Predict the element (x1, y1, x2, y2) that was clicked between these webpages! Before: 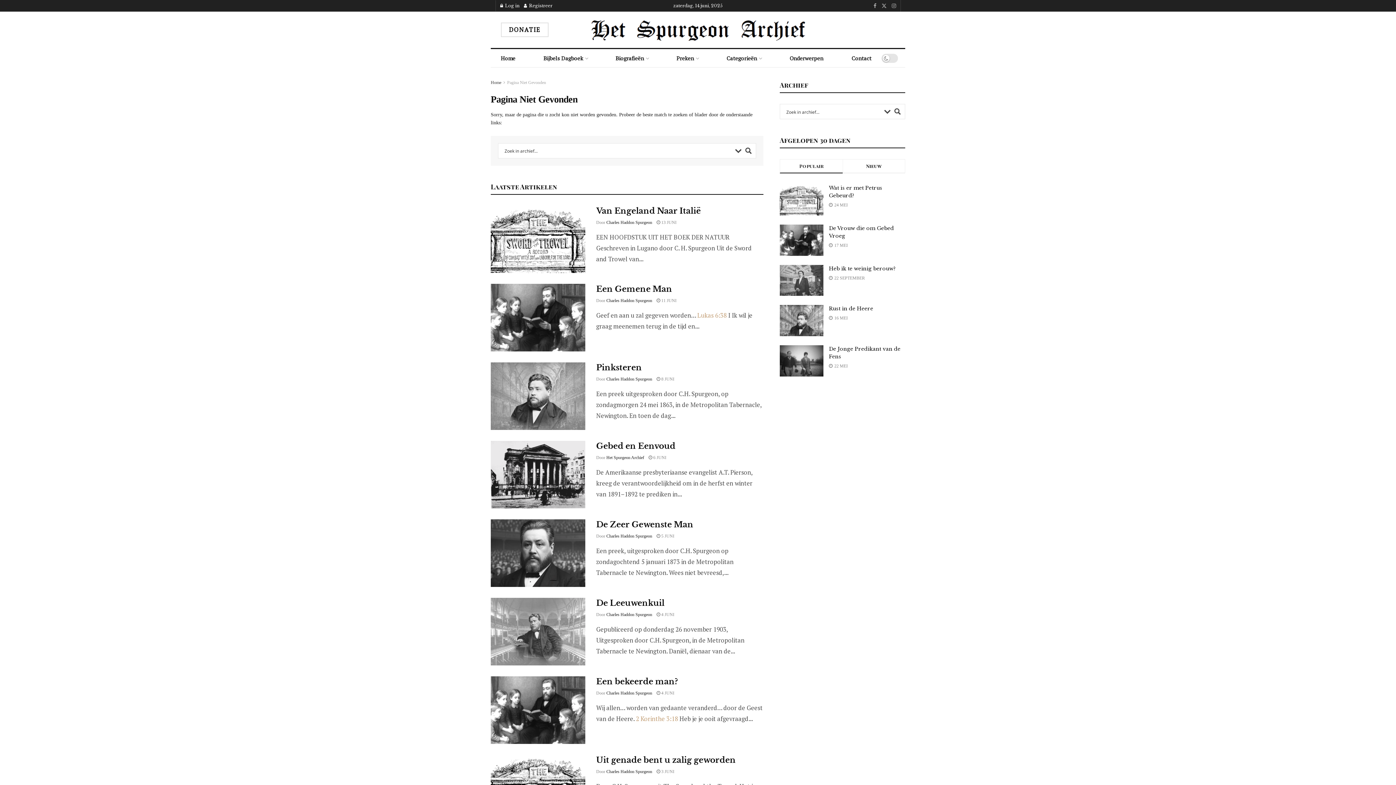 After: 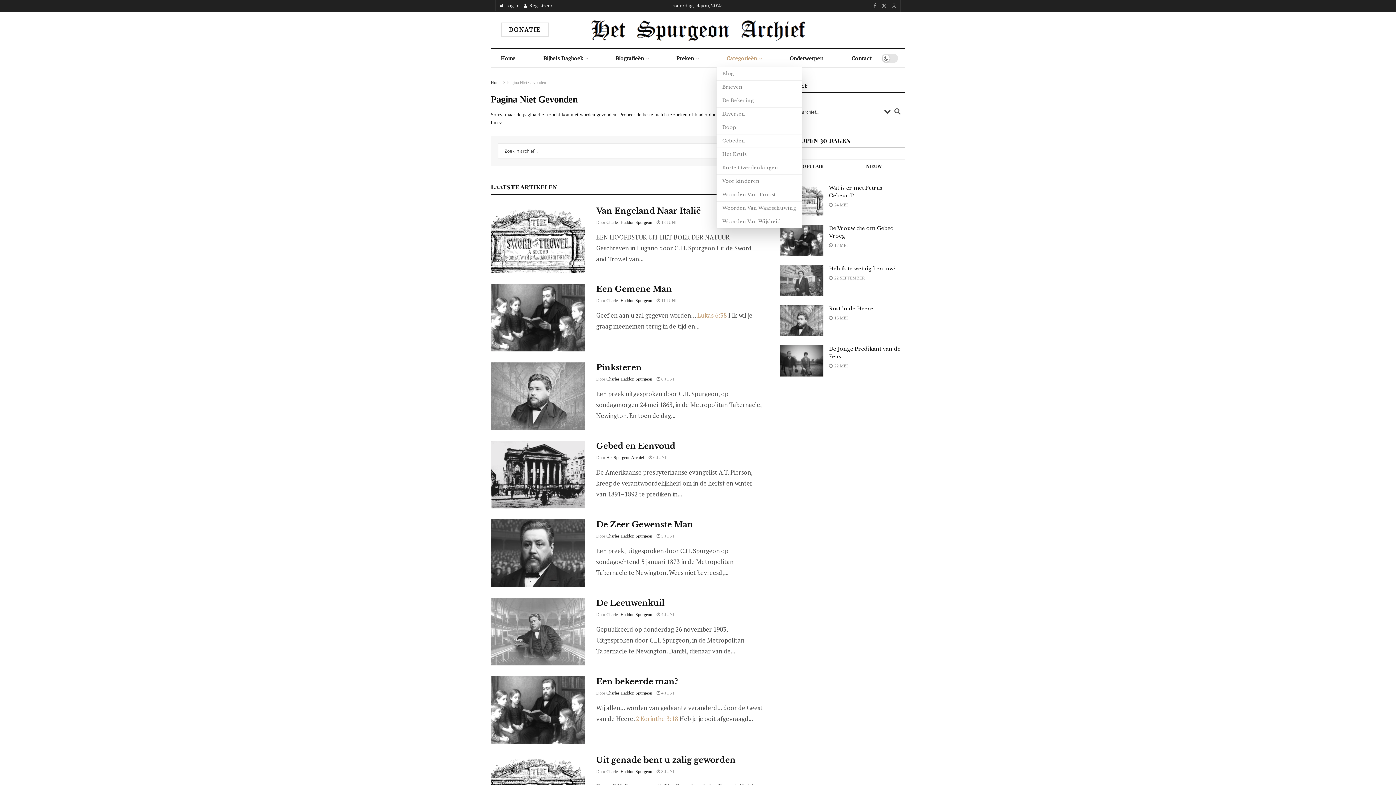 Action: label: Categorieën bbox: (716, 49, 771, 67)